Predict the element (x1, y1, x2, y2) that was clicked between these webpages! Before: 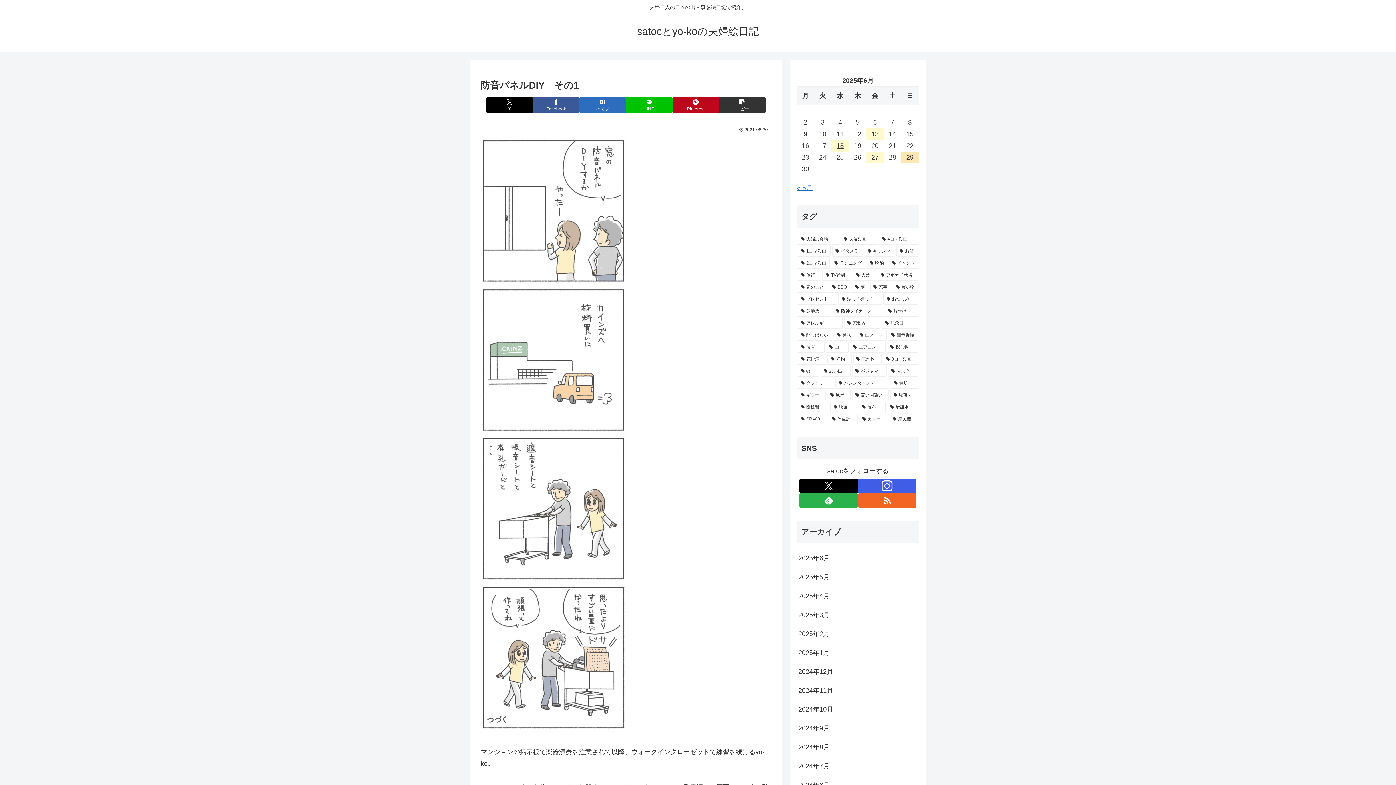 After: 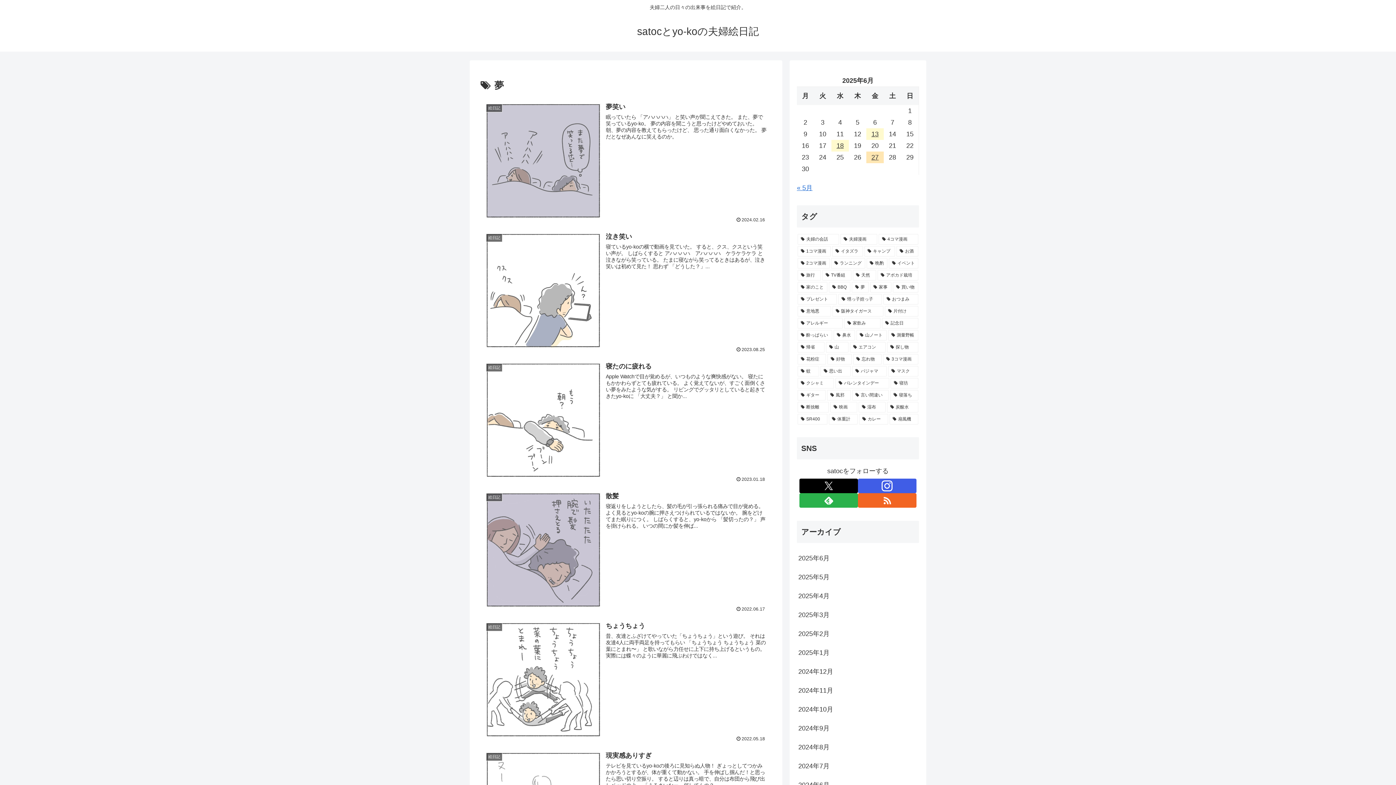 Action: bbox: (852, 282, 868, 292) label: 夢 (15個の項目)